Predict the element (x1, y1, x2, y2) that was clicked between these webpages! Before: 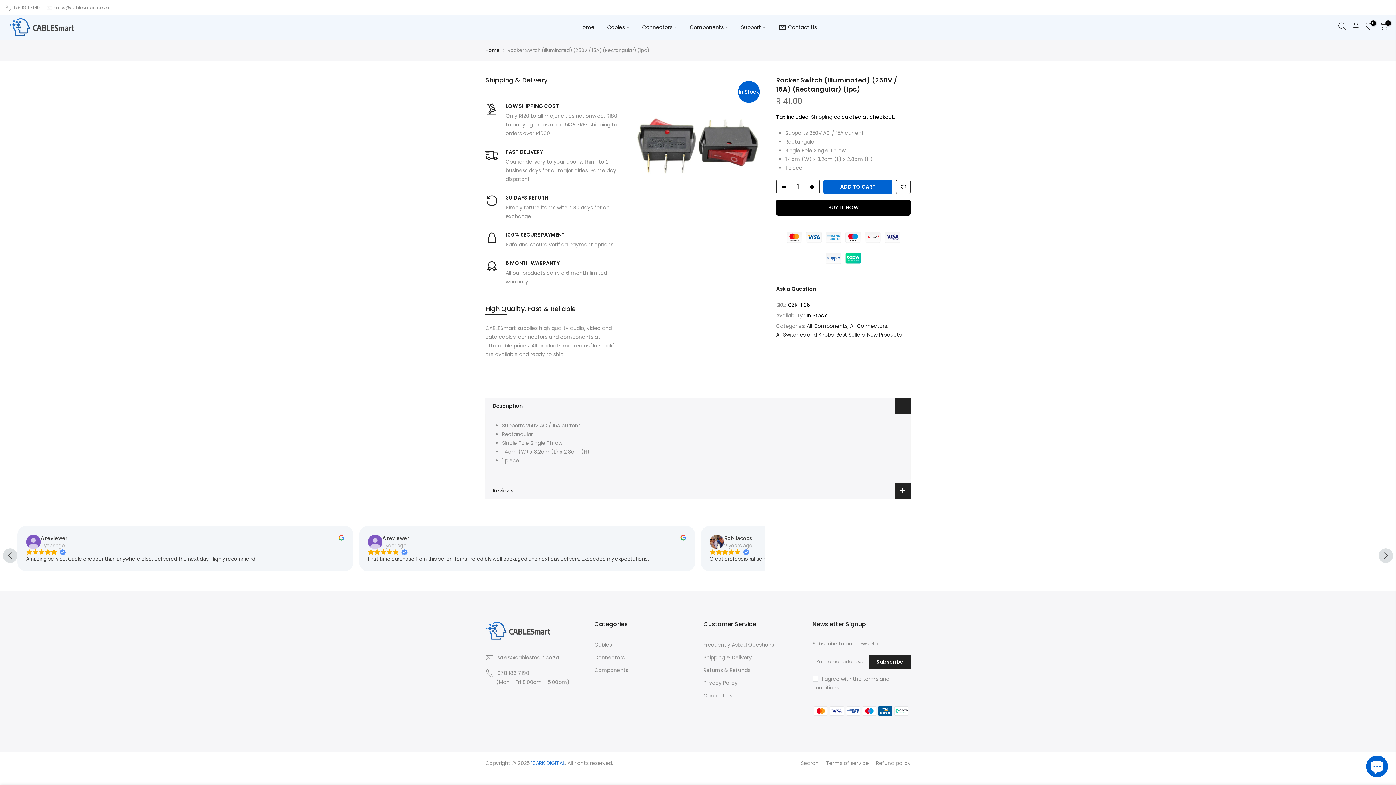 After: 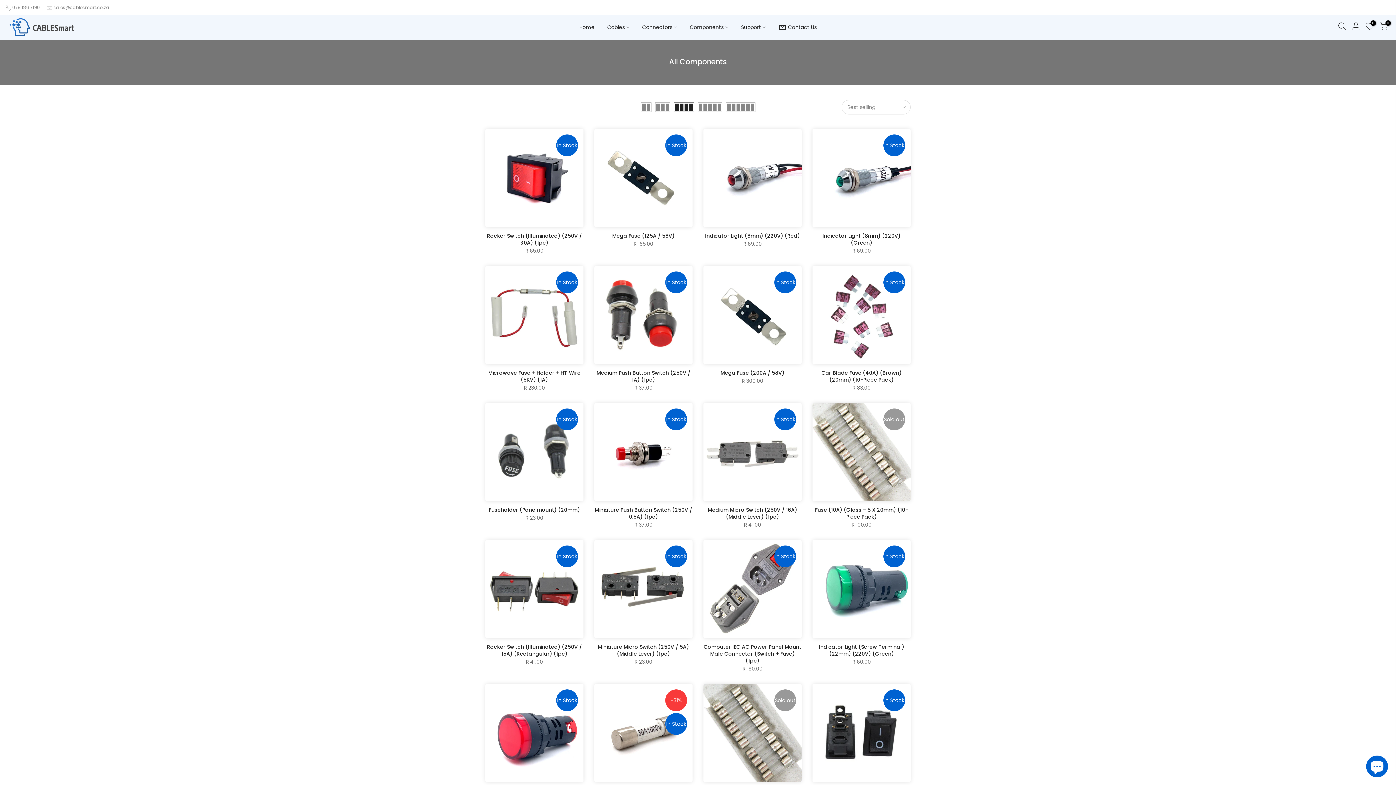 Action: label: Components bbox: (683, 16, 734, 38)